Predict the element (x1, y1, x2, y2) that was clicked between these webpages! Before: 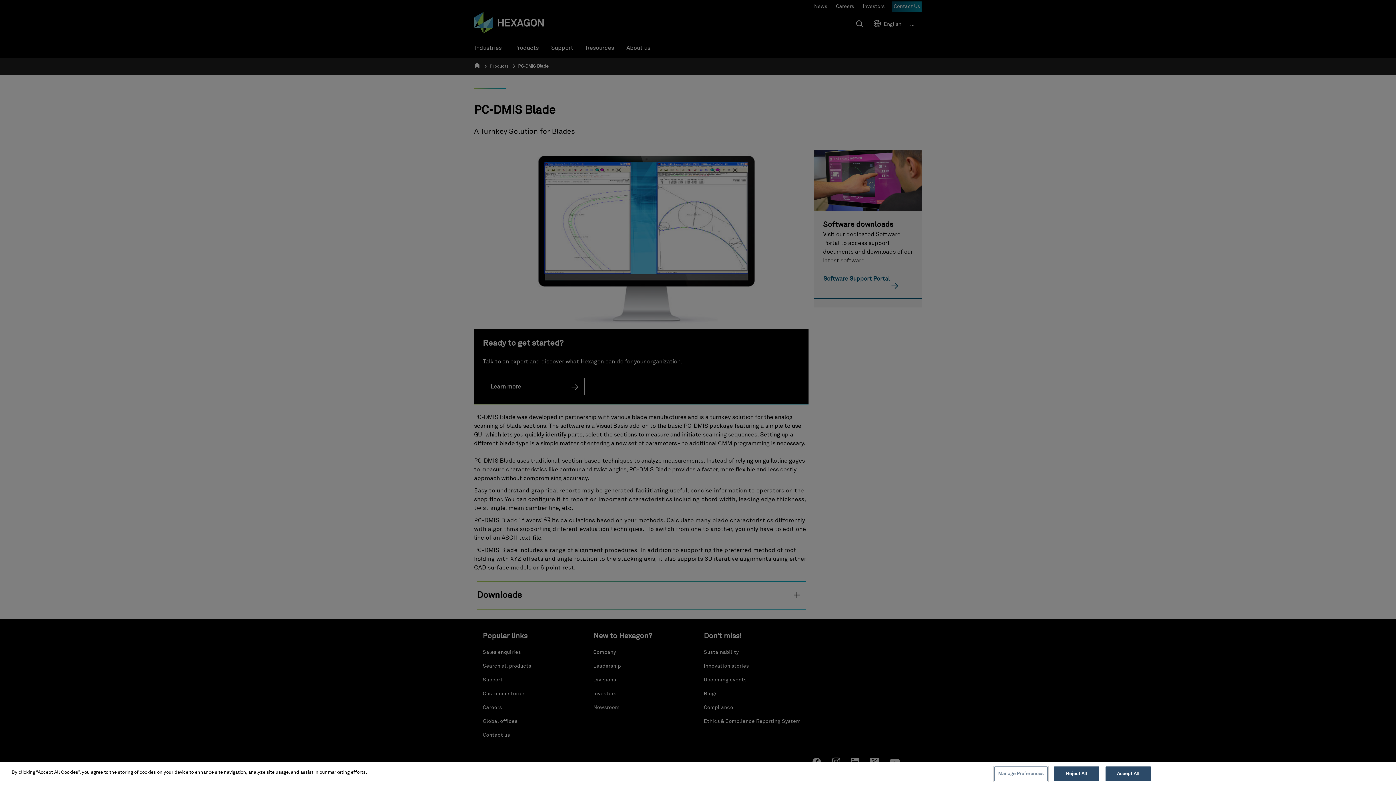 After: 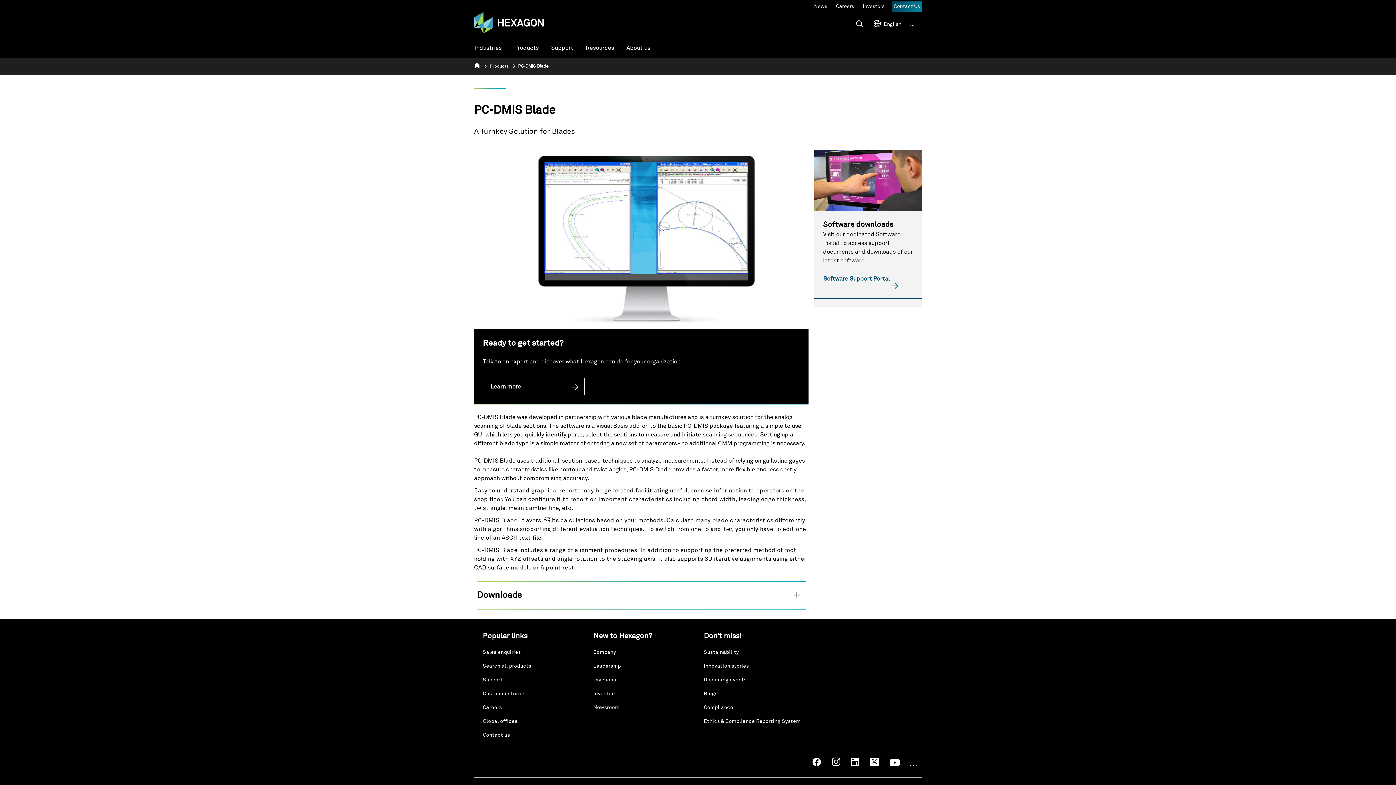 Action: label: Accept All bbox: (1105, 766, 1151, 781)